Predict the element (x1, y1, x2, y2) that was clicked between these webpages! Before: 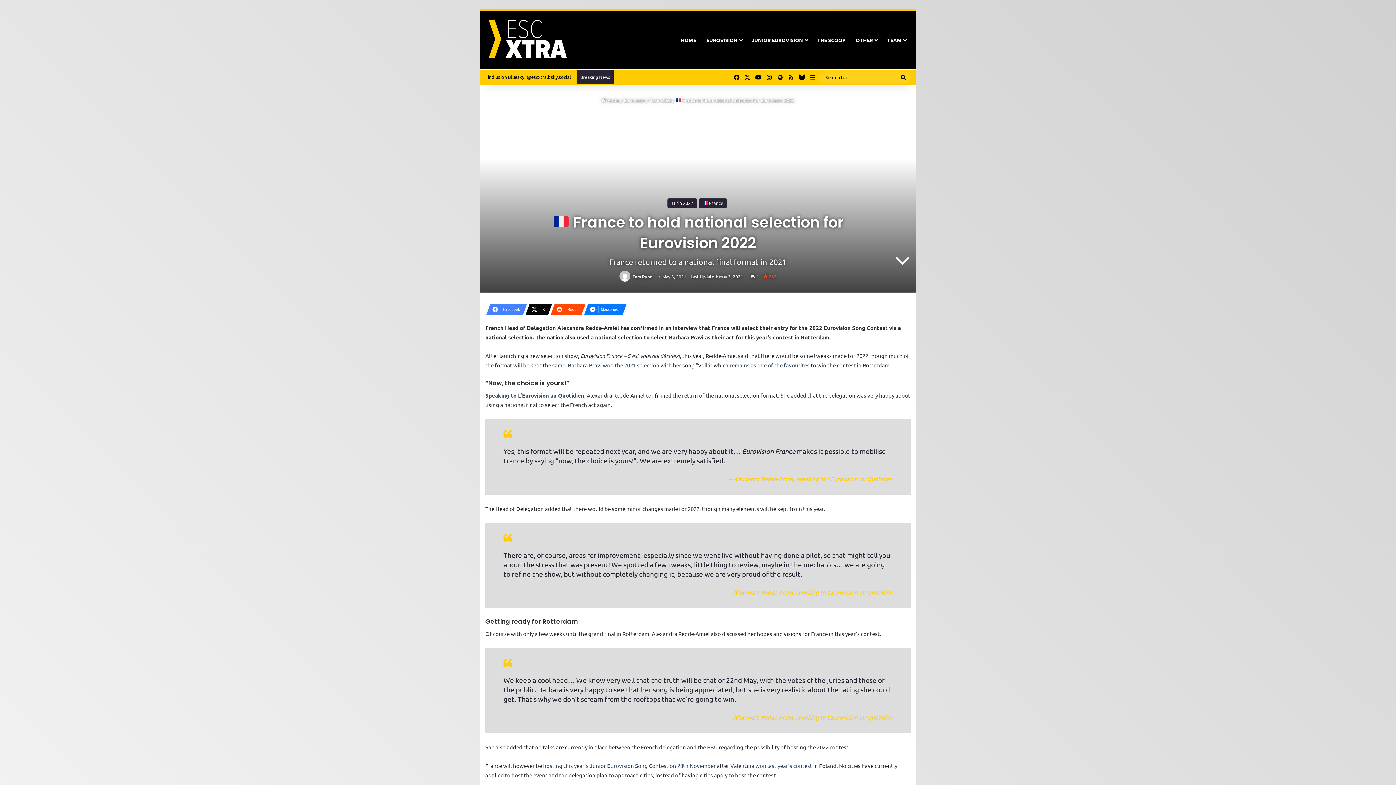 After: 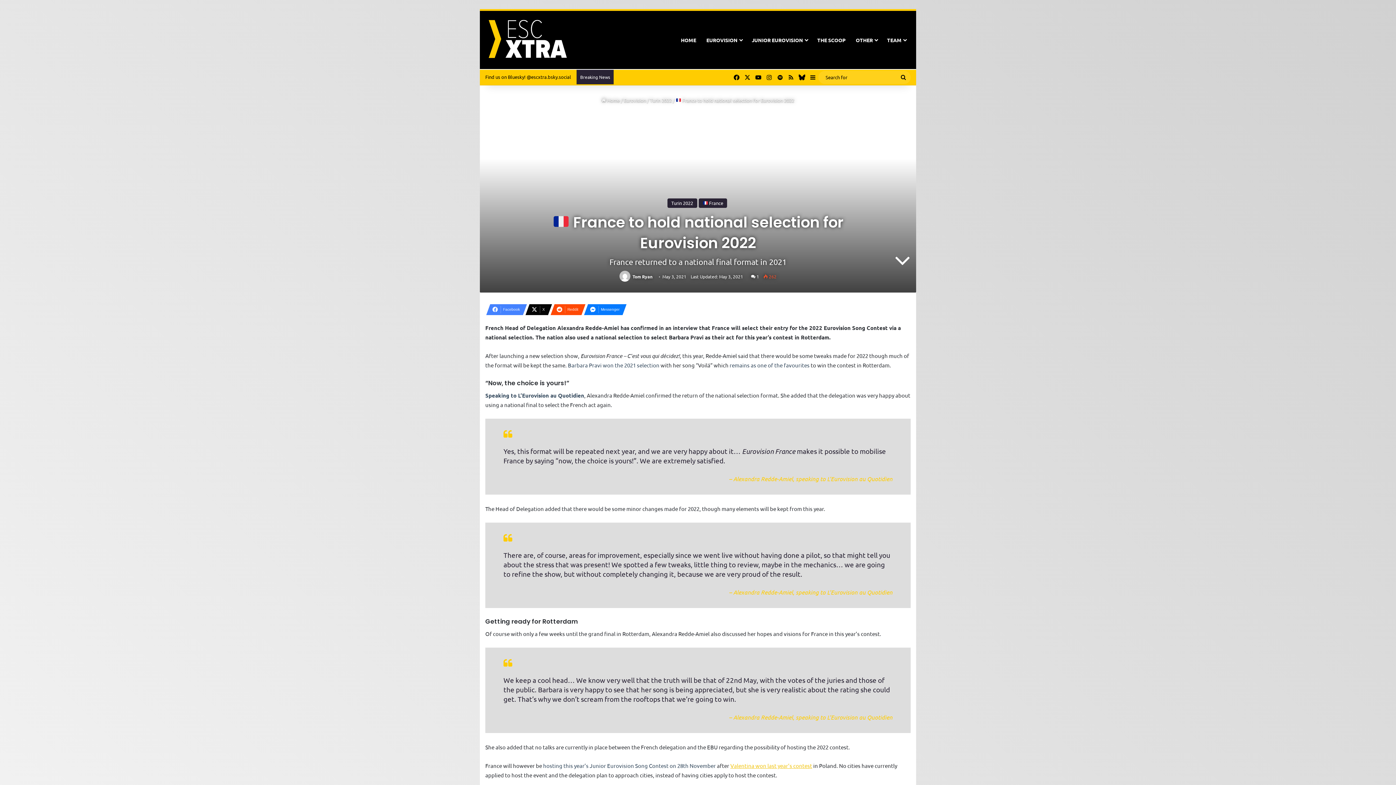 Action: bbox: (730, 762, 812, 769) label: Valentina won last year’s contest